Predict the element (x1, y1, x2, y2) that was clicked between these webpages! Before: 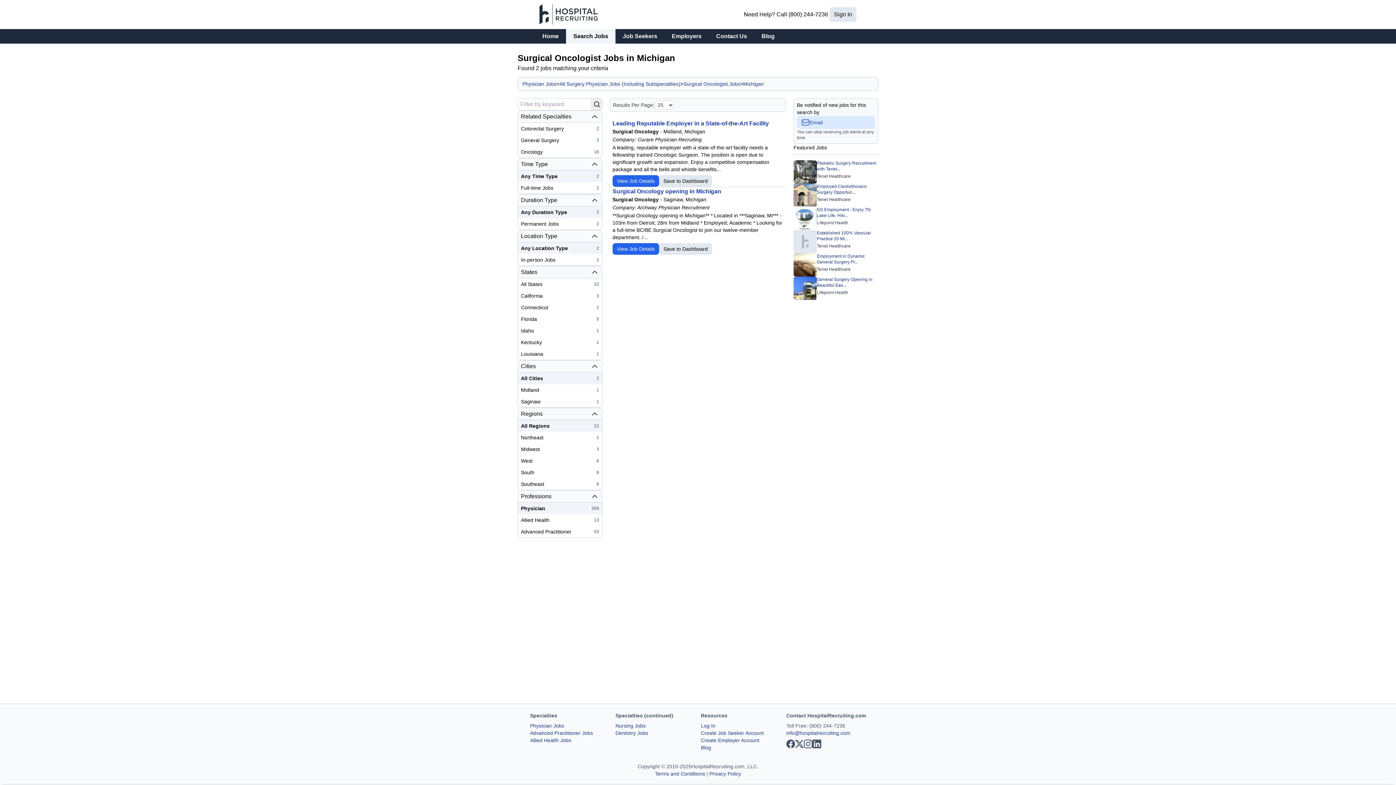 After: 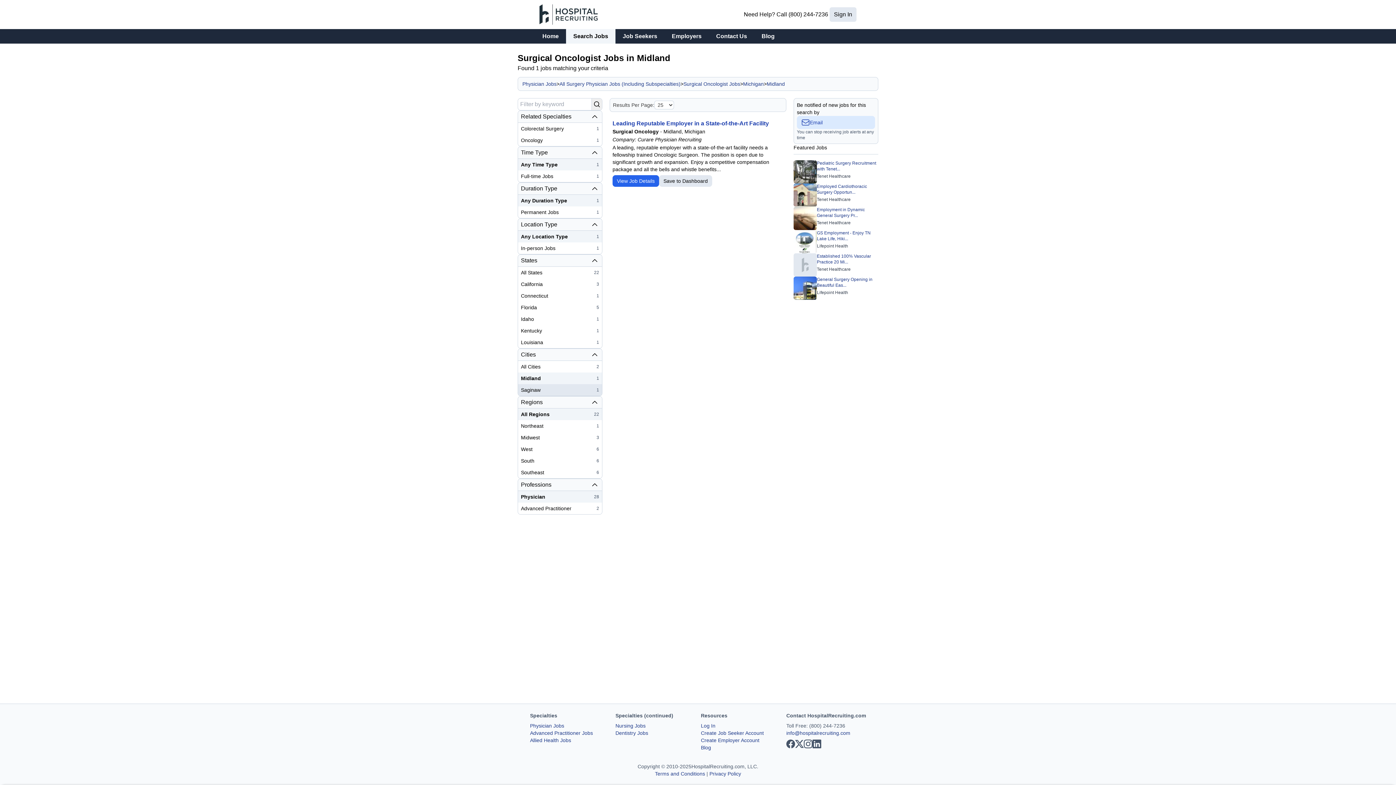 Action: label: Midland
1 bbox: (518, 384, 602, 395)